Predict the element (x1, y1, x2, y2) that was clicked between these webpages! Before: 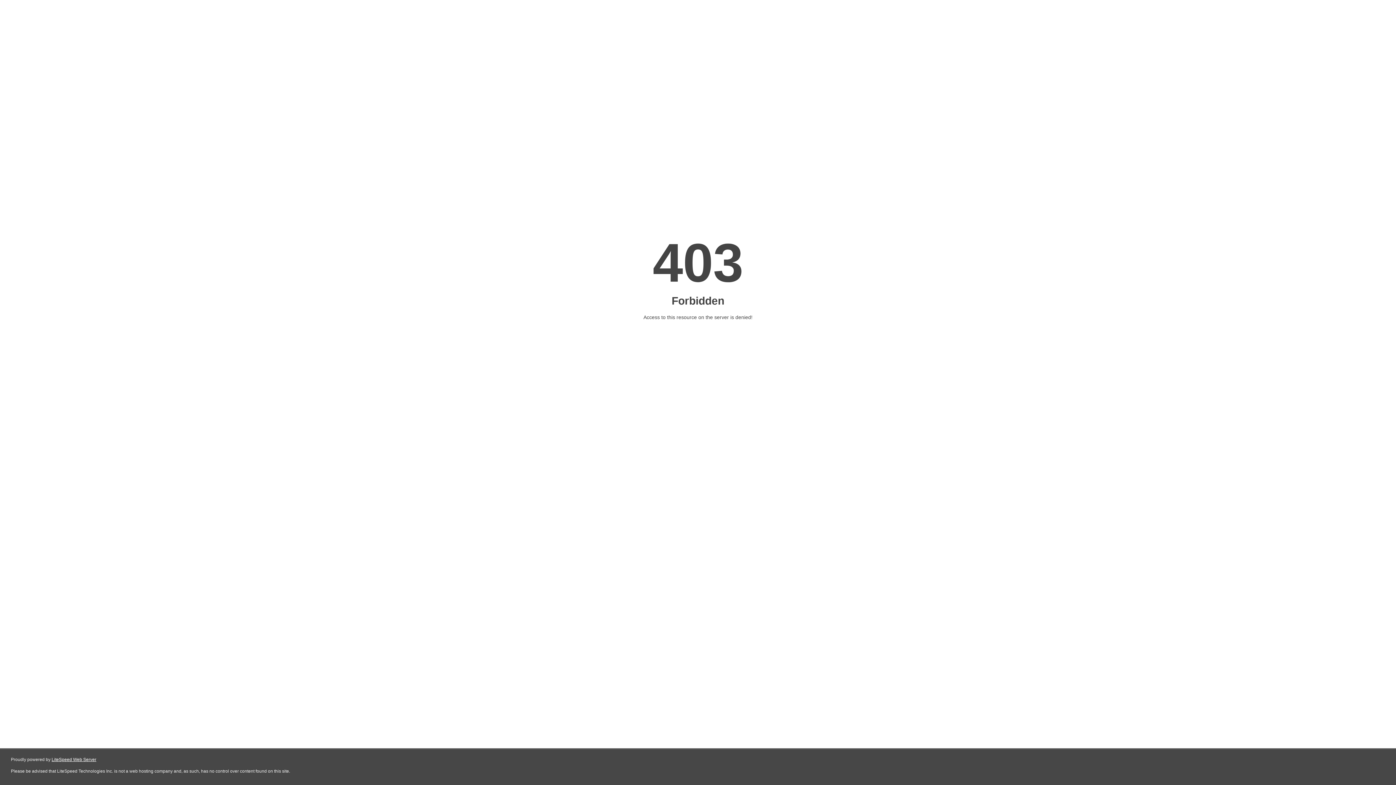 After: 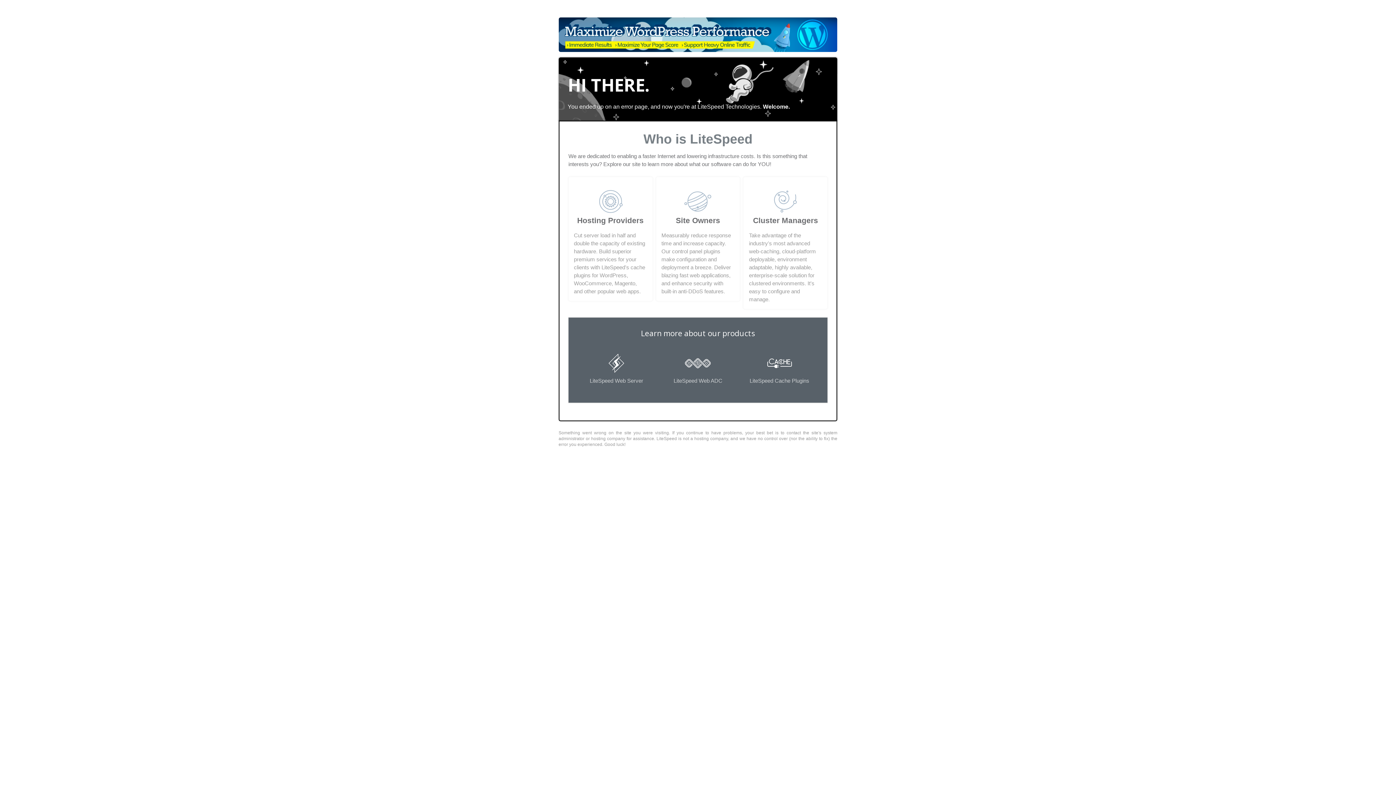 Action: label: LiteSpeed Web Server bbox: (51, 757, 96, 762)